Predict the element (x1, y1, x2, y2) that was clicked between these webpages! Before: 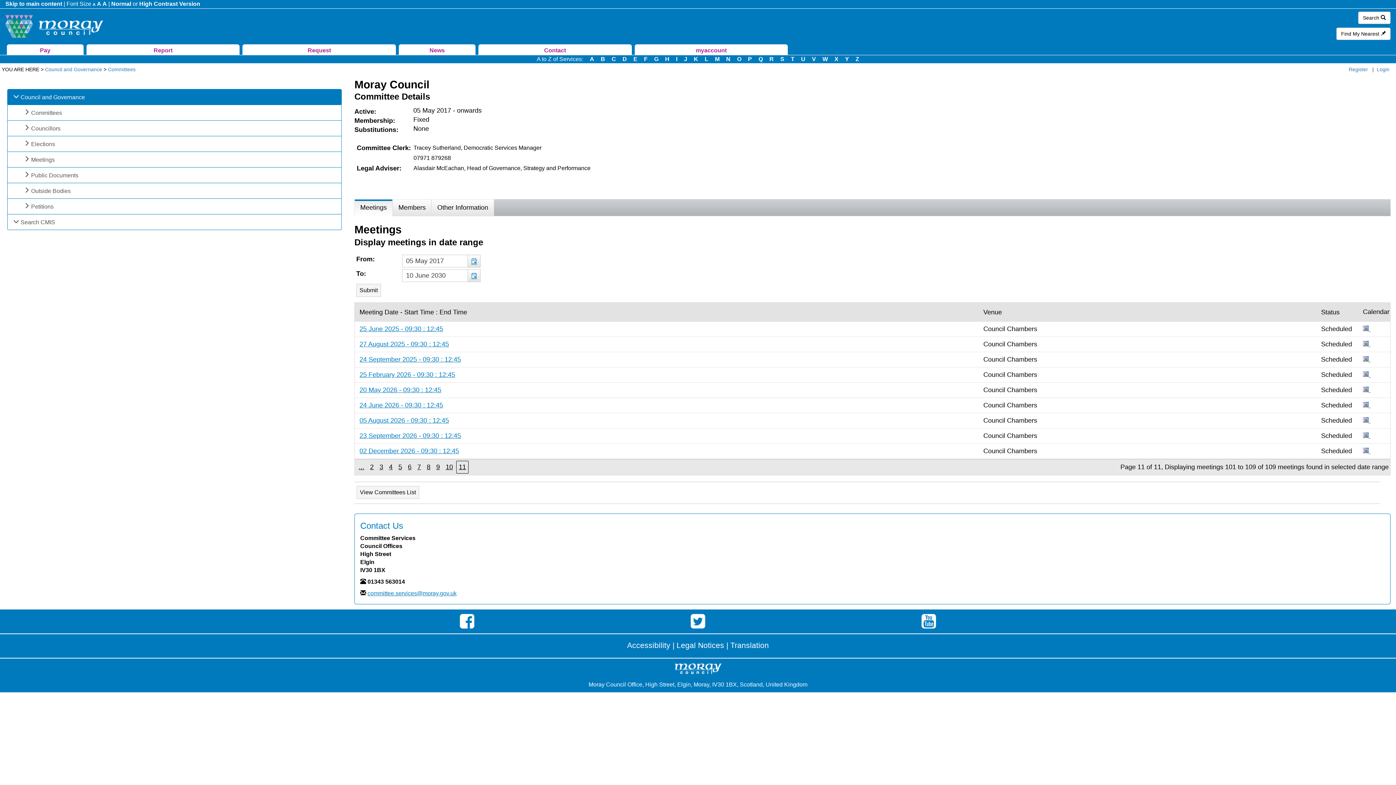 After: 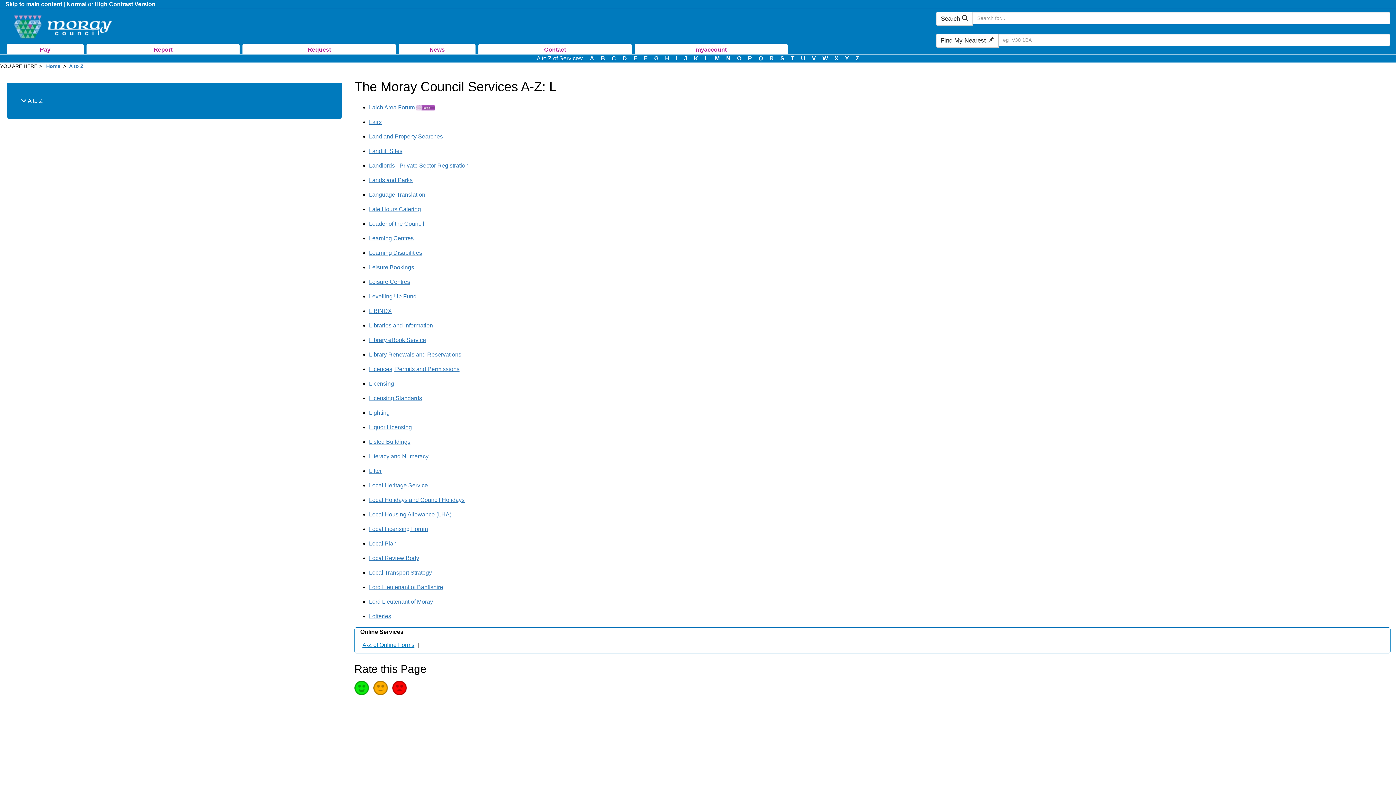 Action: label: L bbox: (704, 56, 708, 62)